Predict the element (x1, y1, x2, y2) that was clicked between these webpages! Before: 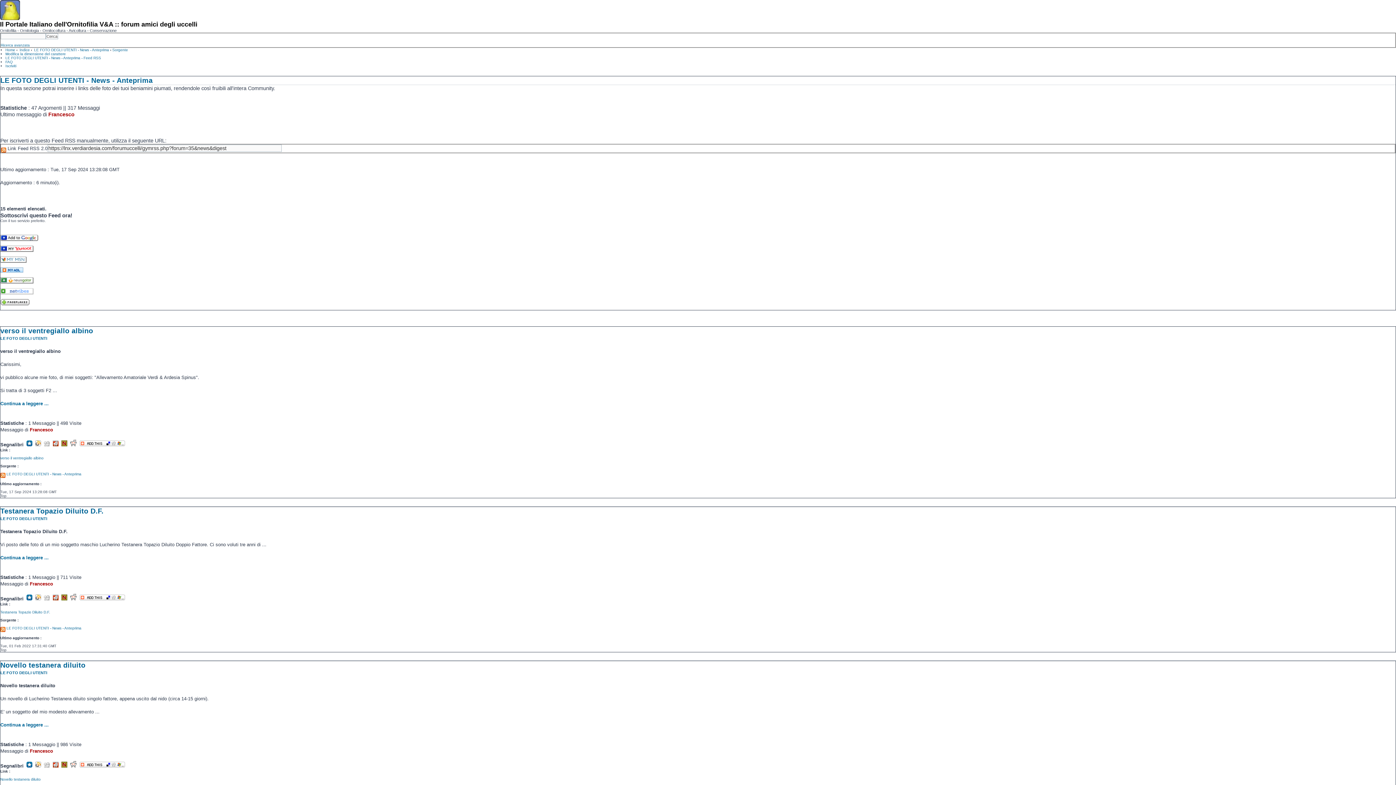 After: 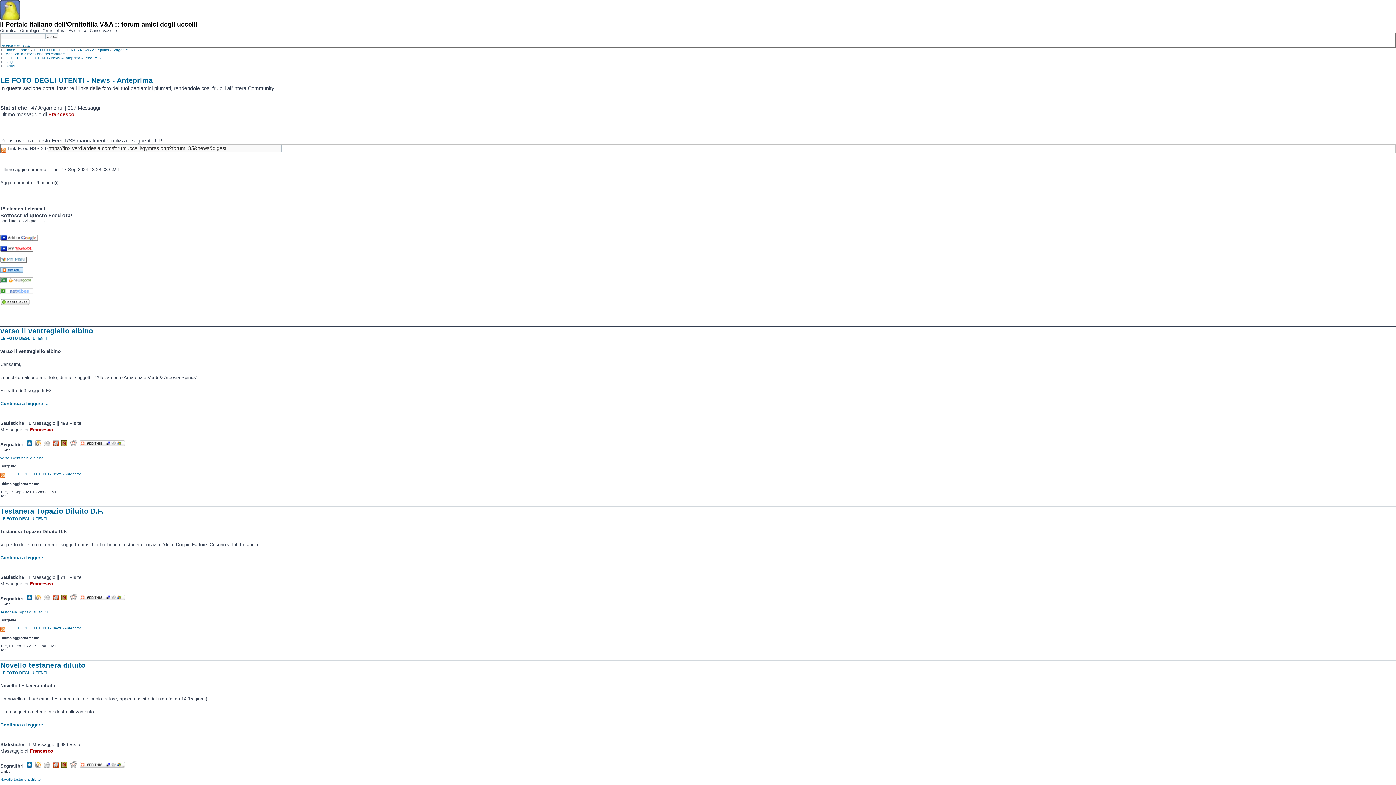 Action: bbox: (0, 269, 23, 273)